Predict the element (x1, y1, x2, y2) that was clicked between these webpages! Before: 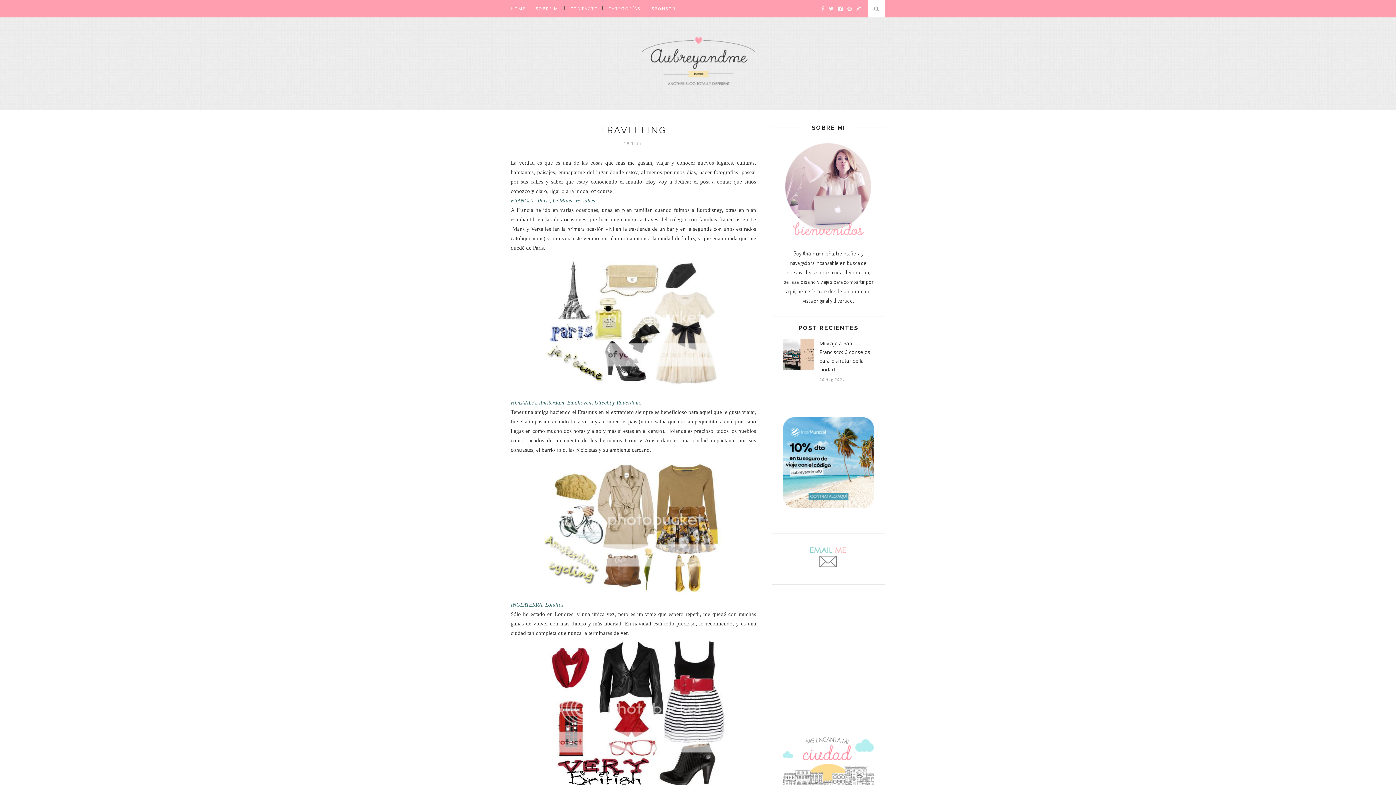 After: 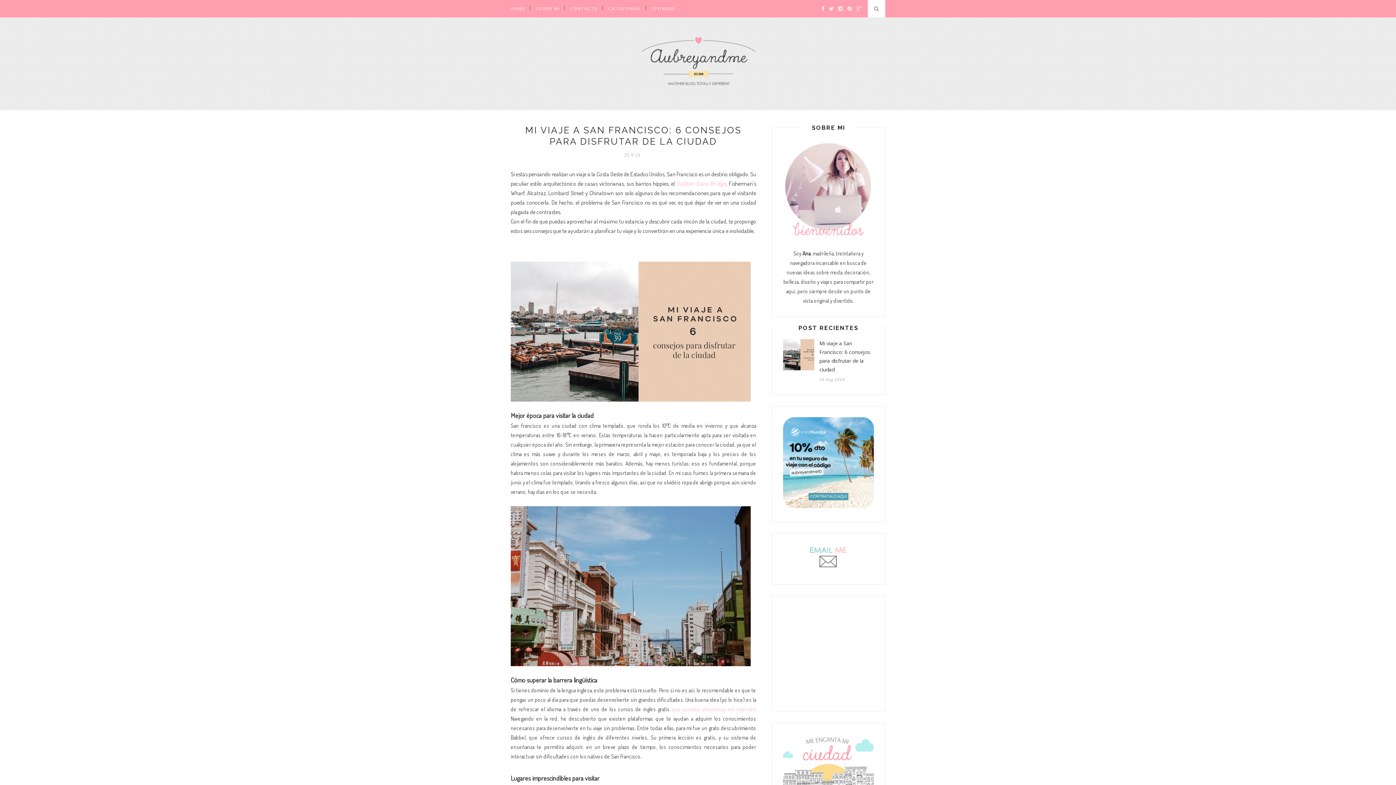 Action: label: Mi viaje a San Francisco: 6 consejos para disfrutar de la ciudad bbox: (819, 339, 874, 374)